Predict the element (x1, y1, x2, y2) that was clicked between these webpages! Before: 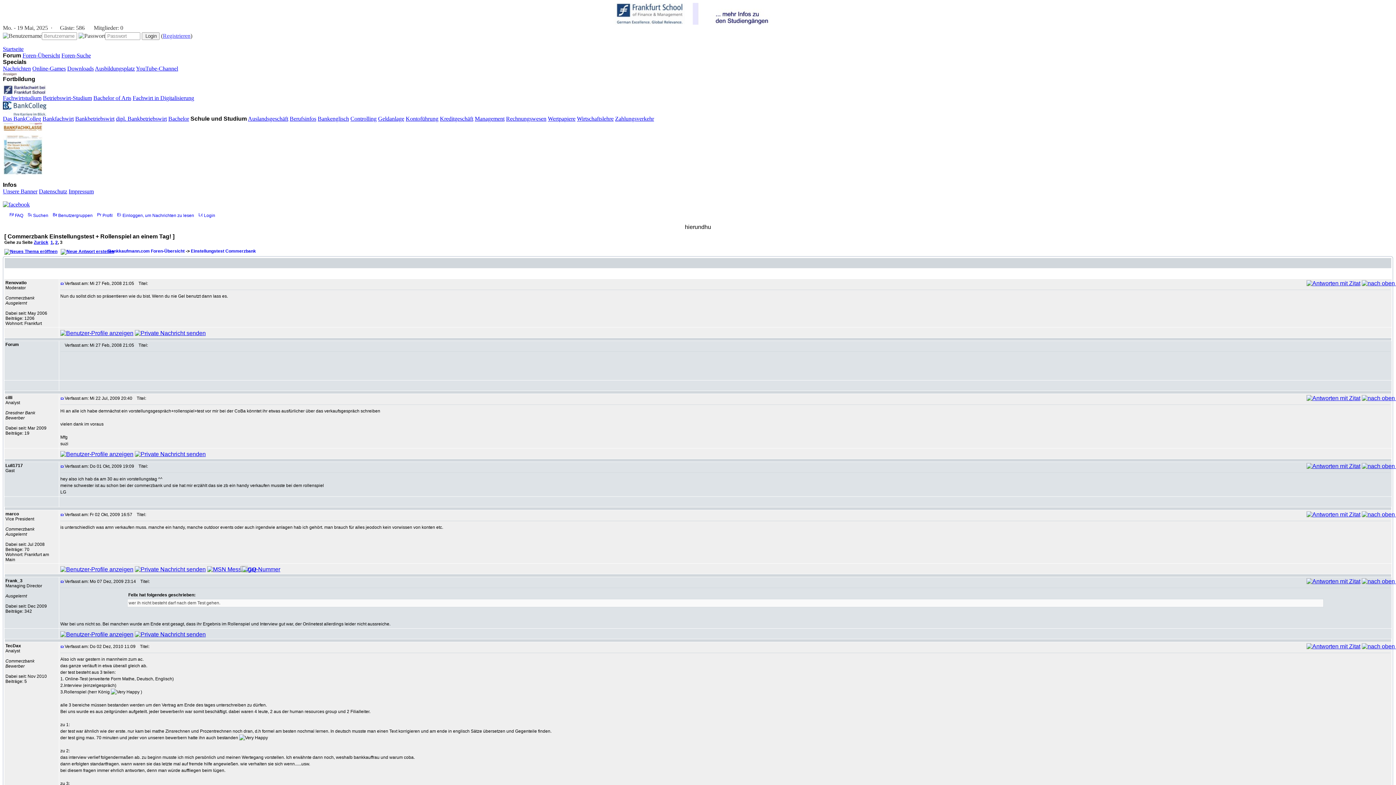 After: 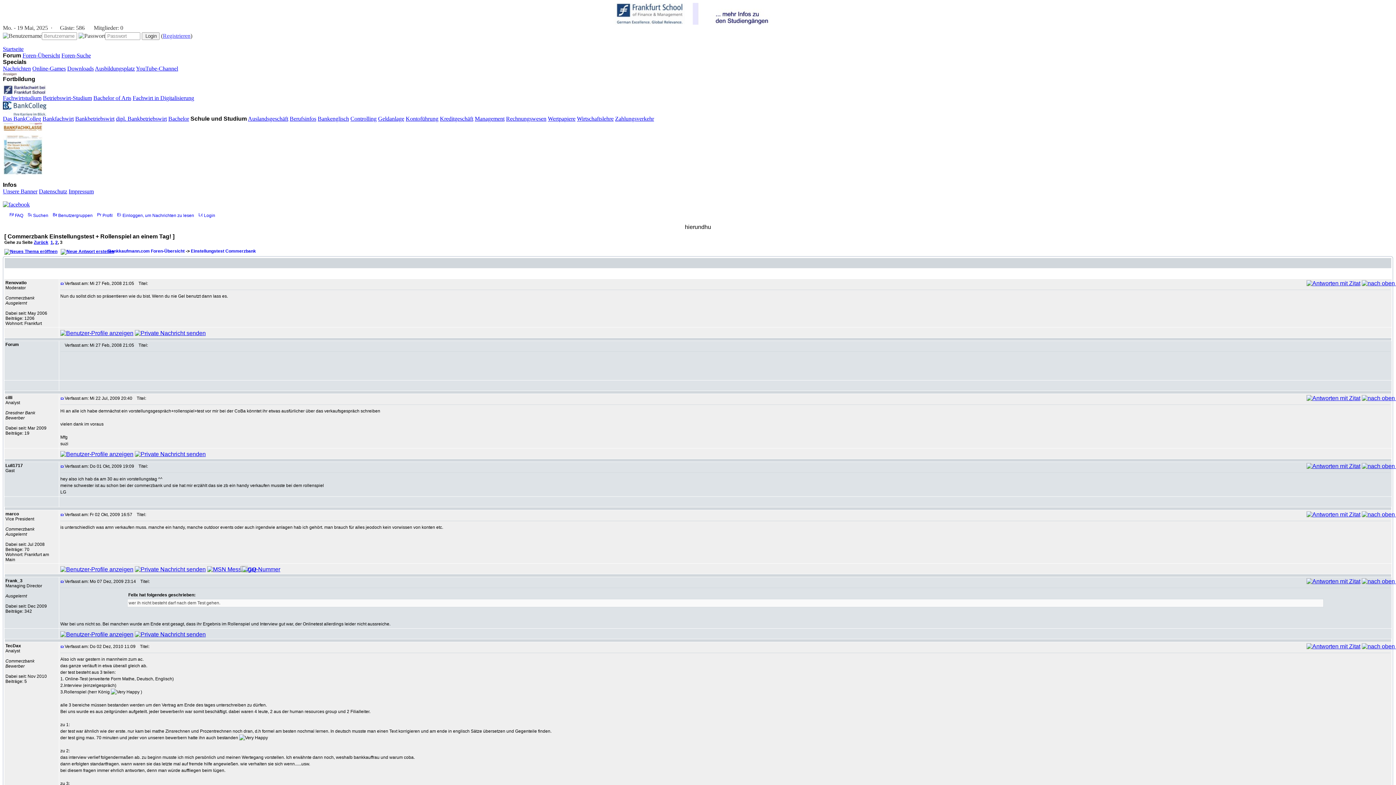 Action: bbox: (2, 201, 29, 207)